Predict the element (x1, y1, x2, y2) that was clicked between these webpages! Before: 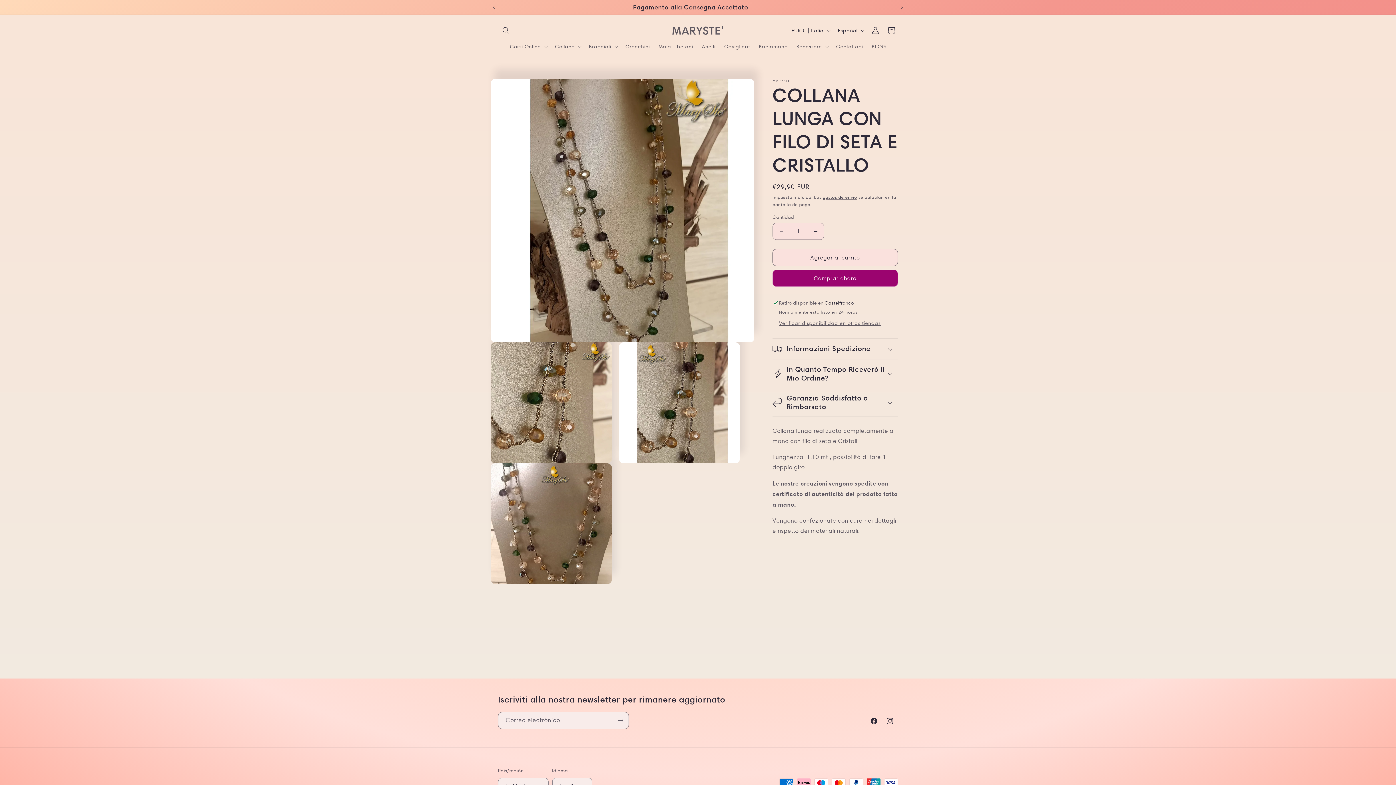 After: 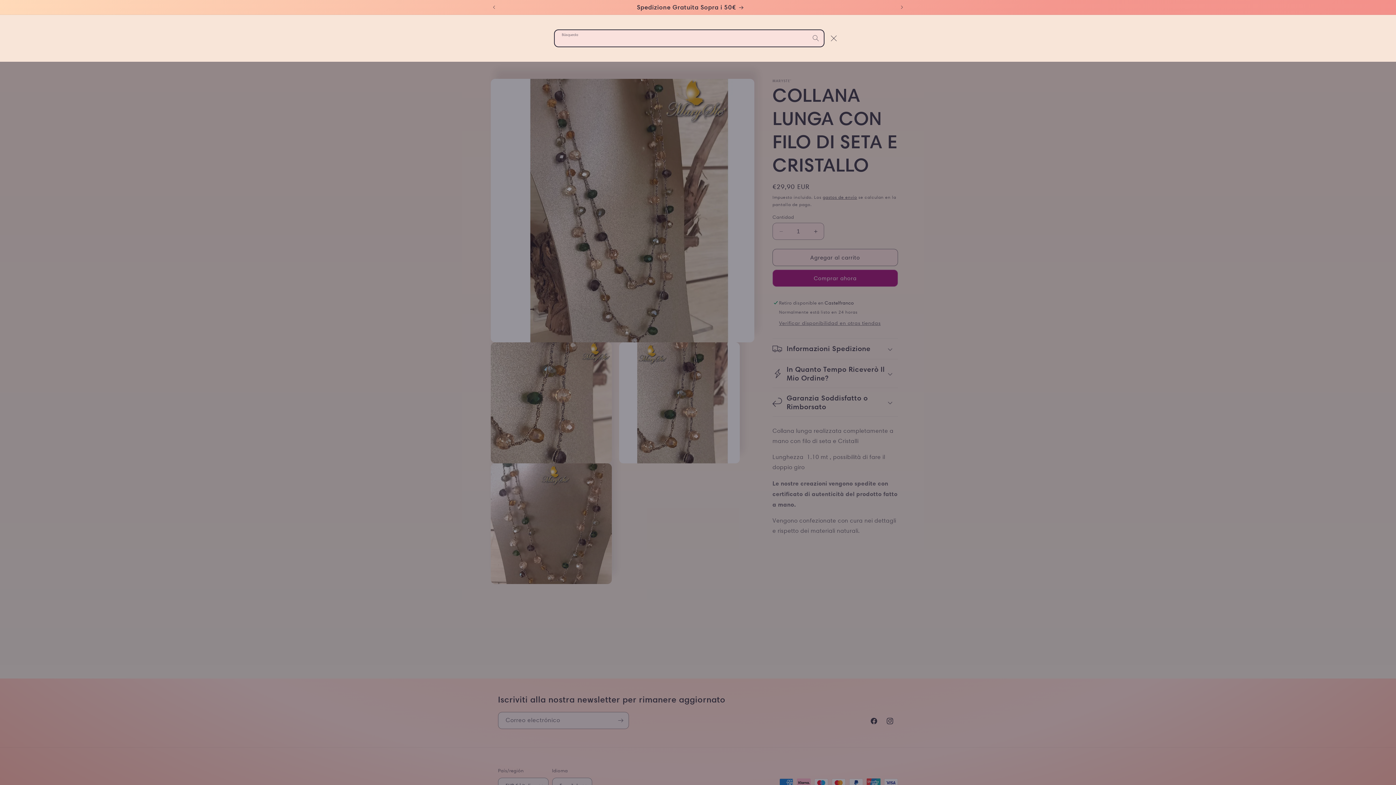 Action: bbox: (498, 22, 514, 38) label: Búsqueda